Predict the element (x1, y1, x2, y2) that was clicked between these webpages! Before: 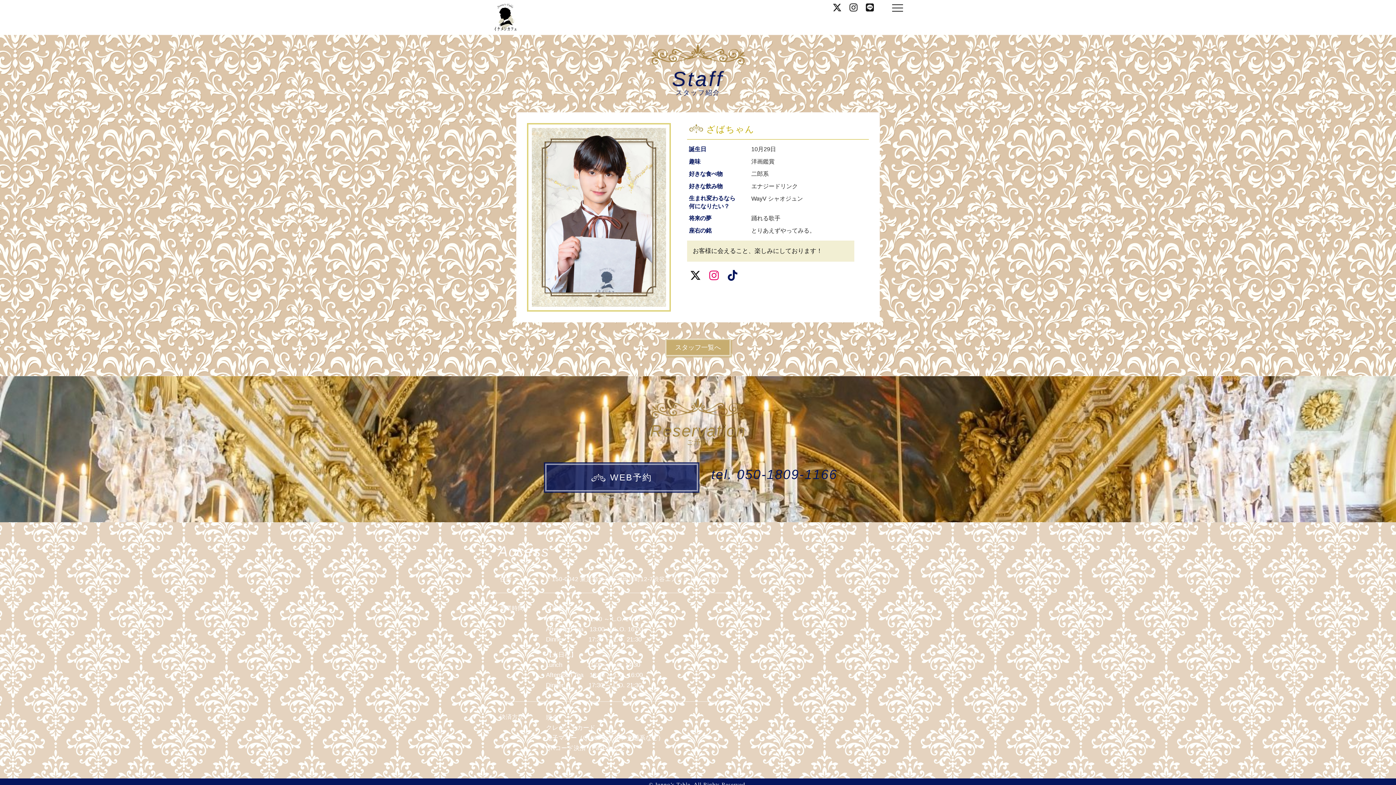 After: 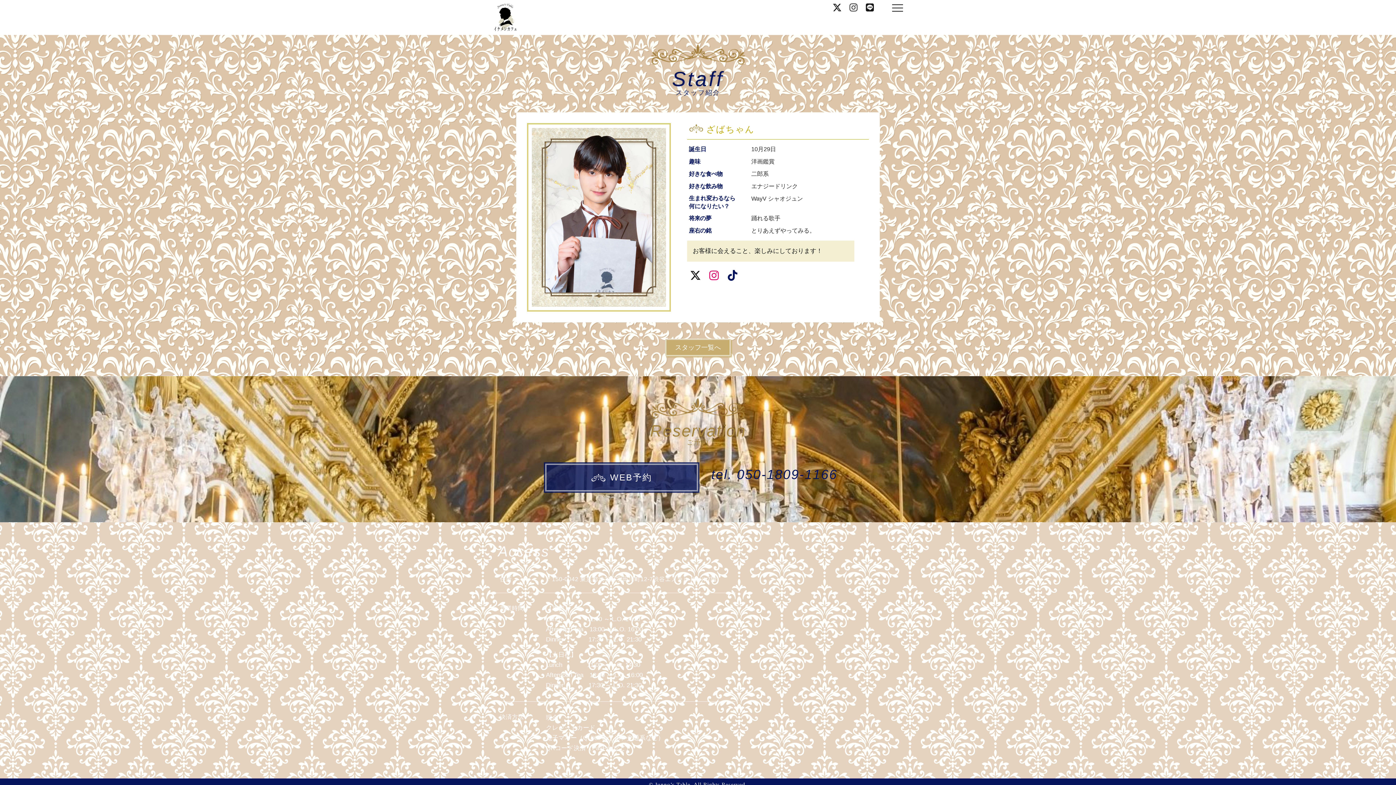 Action: label: Instagram bbox: (847, 1, 860, 13)